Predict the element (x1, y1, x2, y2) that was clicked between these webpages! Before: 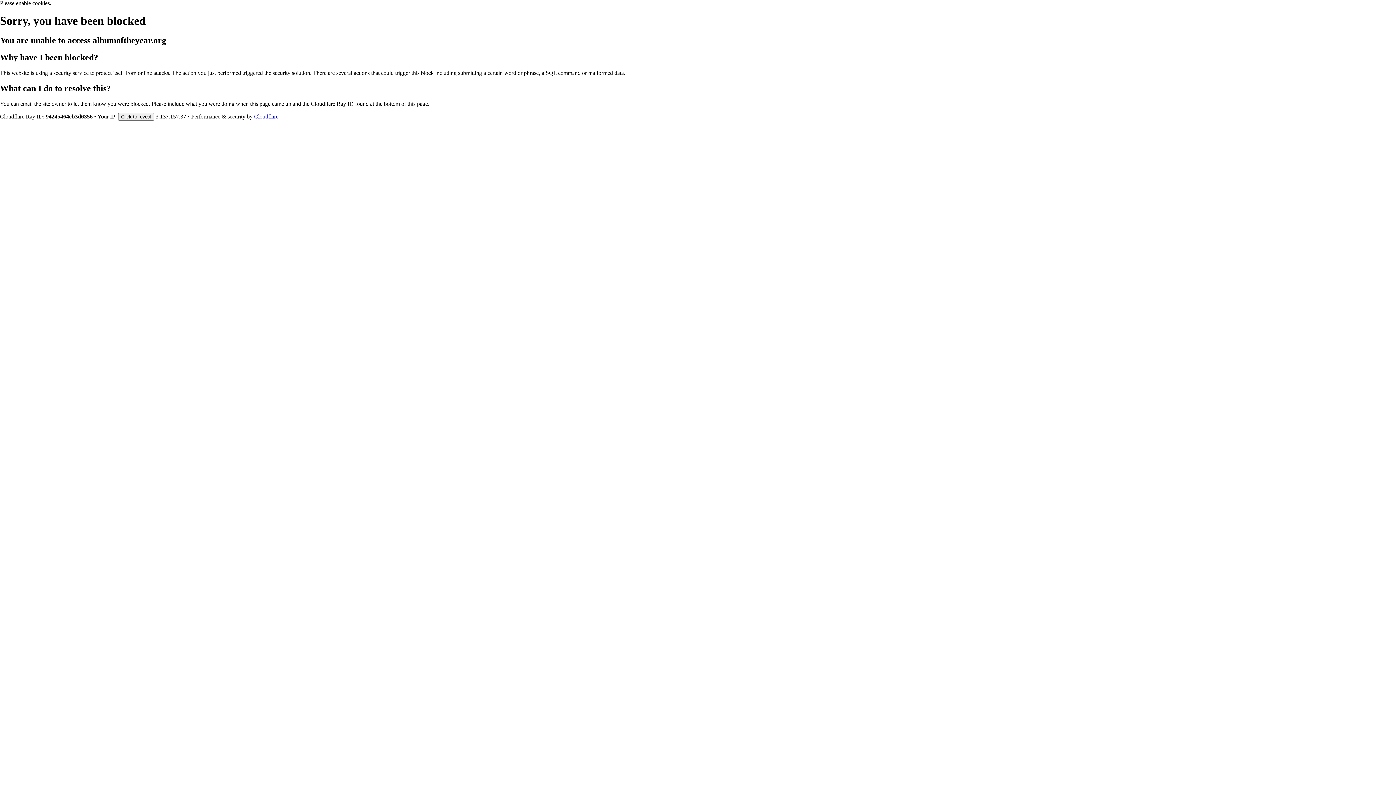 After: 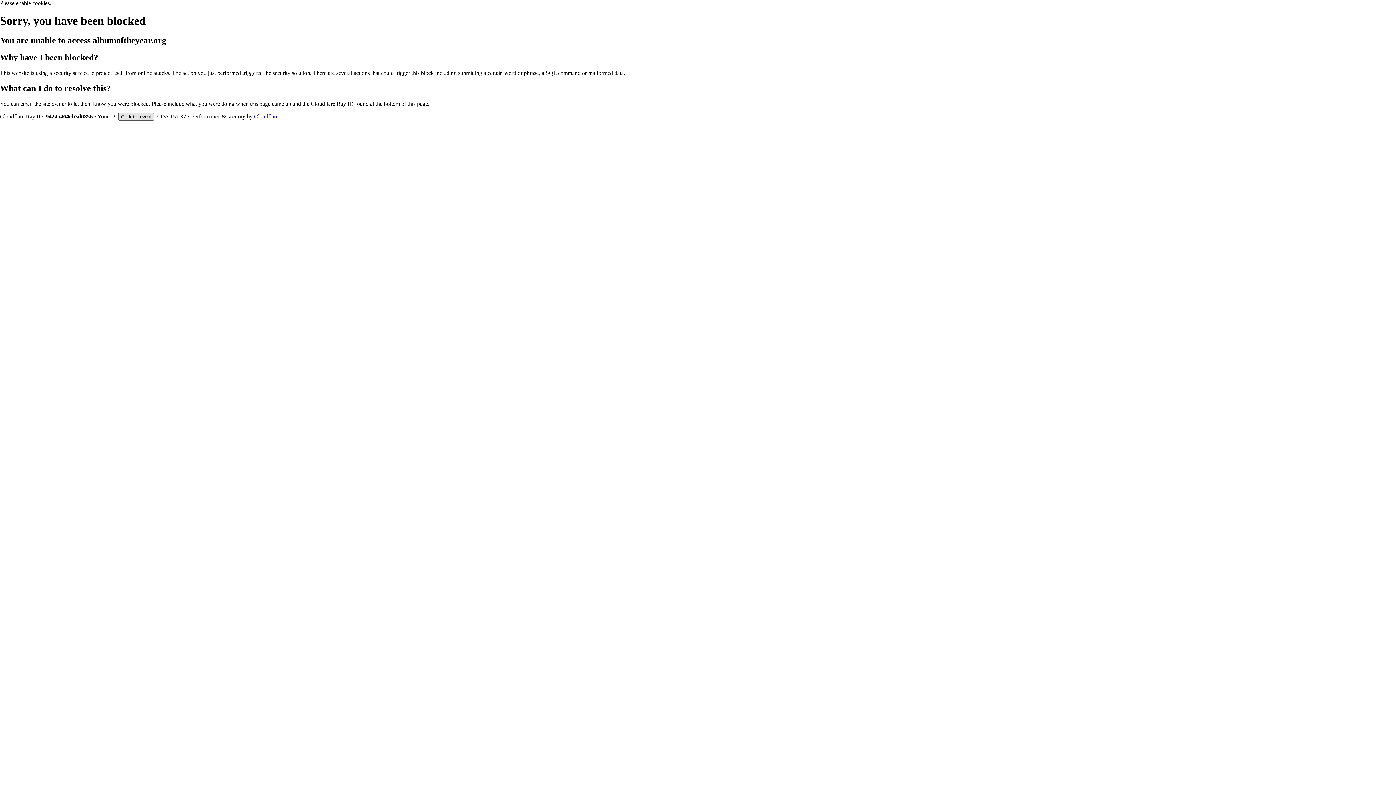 Action: label: Click to reveal bbox: (118, 112, 154, 120)